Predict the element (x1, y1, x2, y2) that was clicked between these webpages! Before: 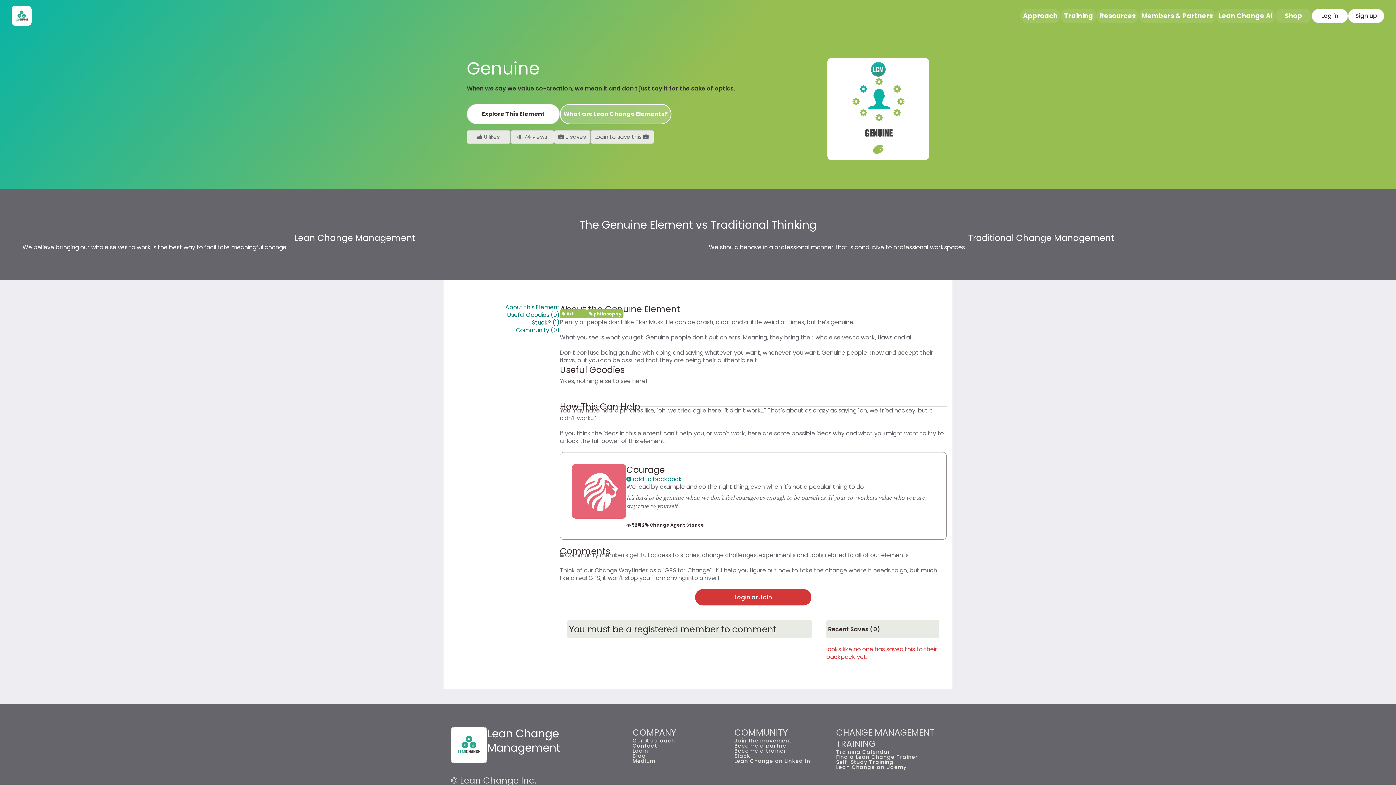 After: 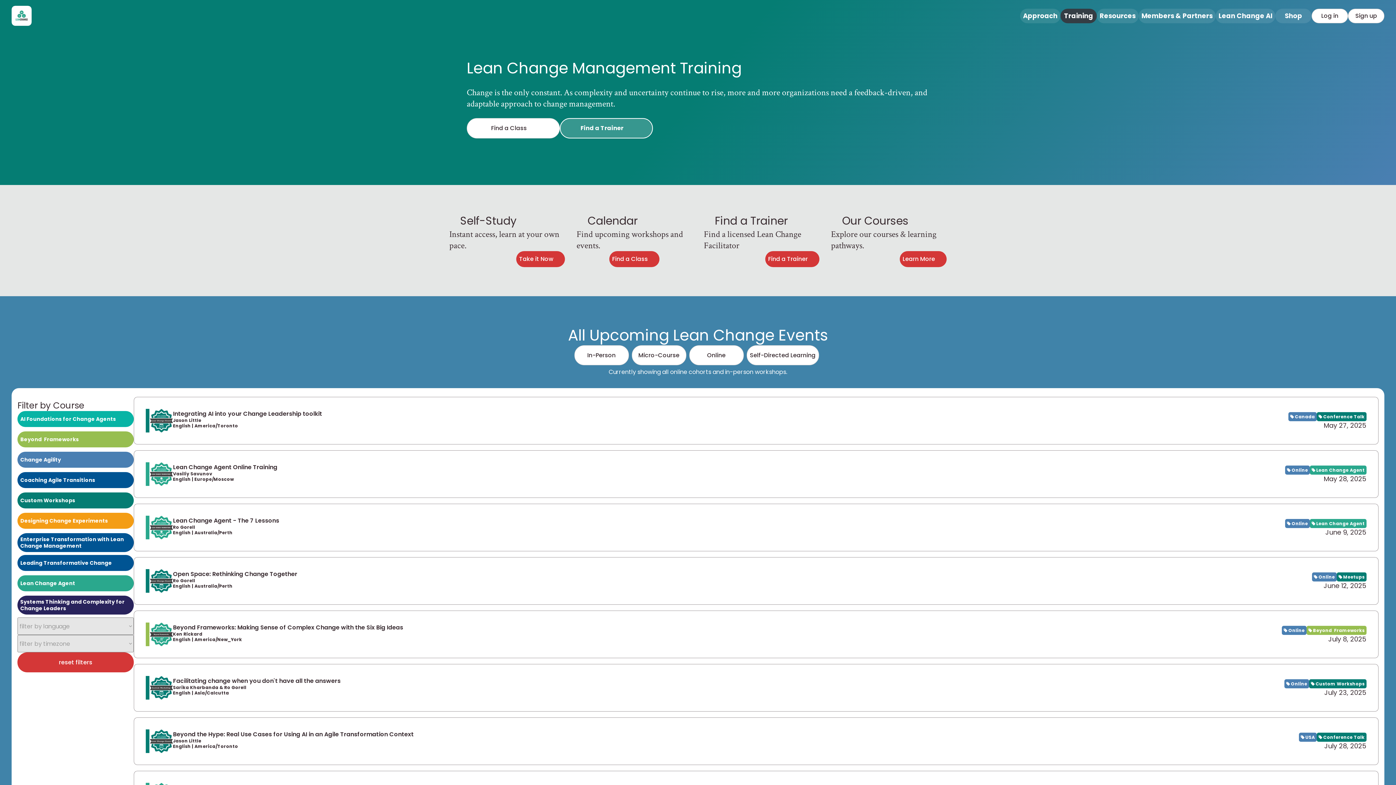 Action: bbox: (1060, 8, 1097, 23) label: Training